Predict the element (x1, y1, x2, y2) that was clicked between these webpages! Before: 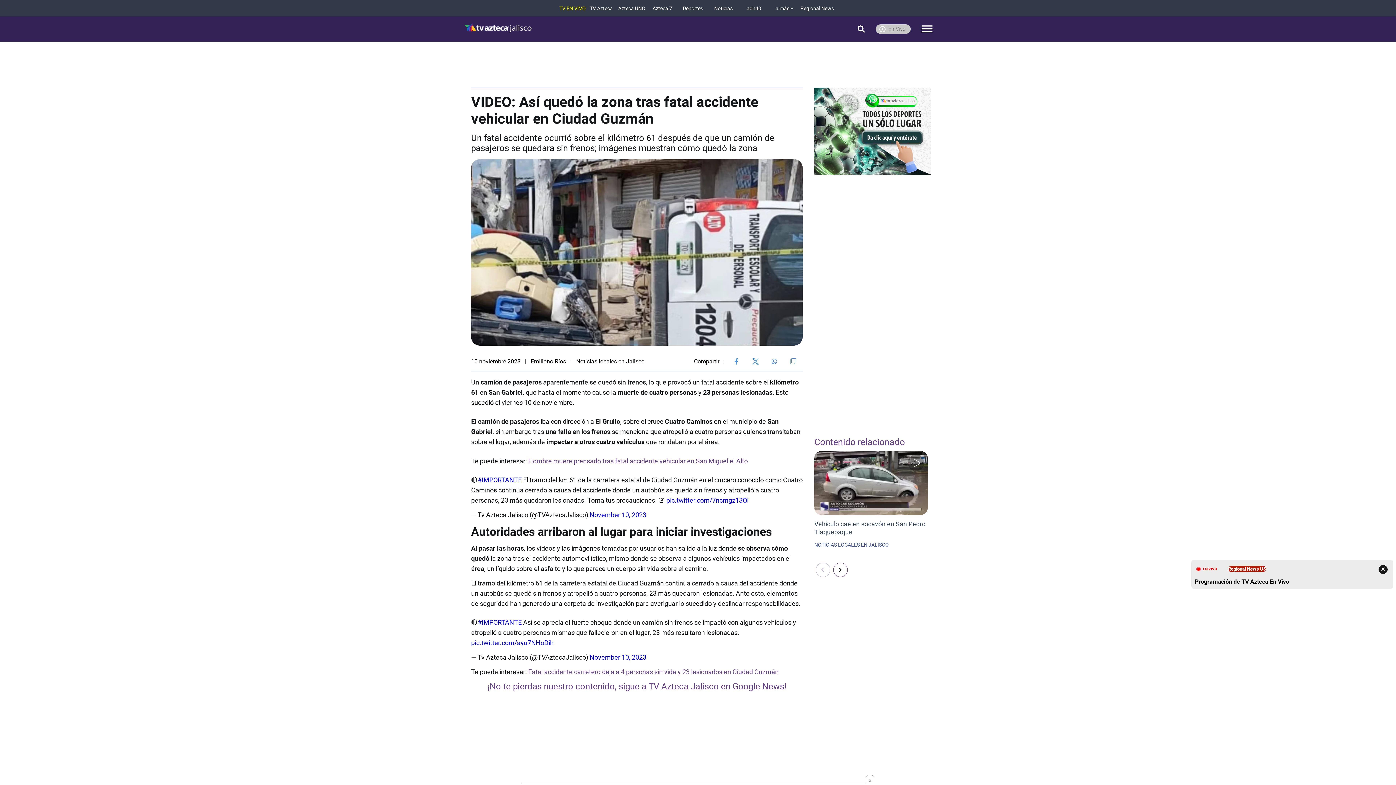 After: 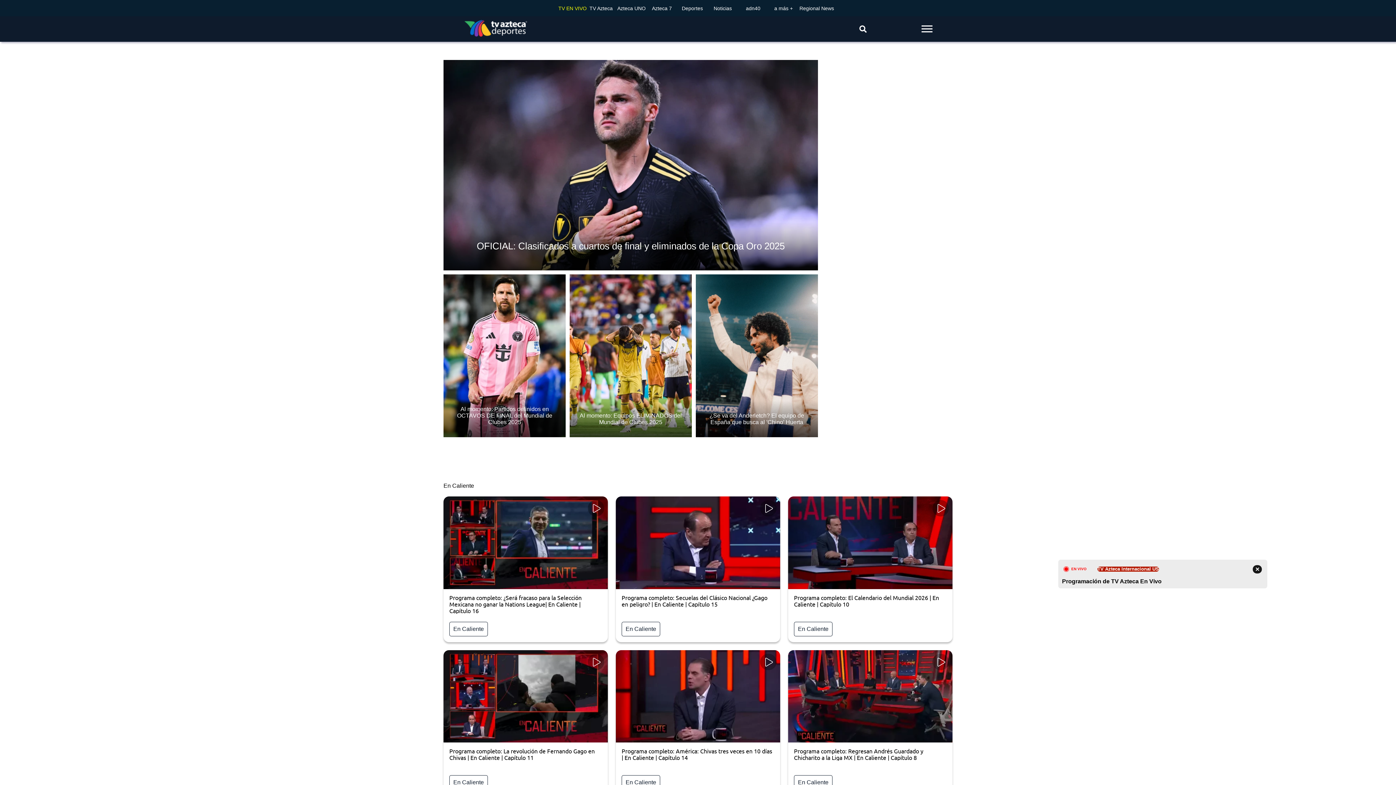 Action: bbox: (678, 5, 707, 11) label: Deportes